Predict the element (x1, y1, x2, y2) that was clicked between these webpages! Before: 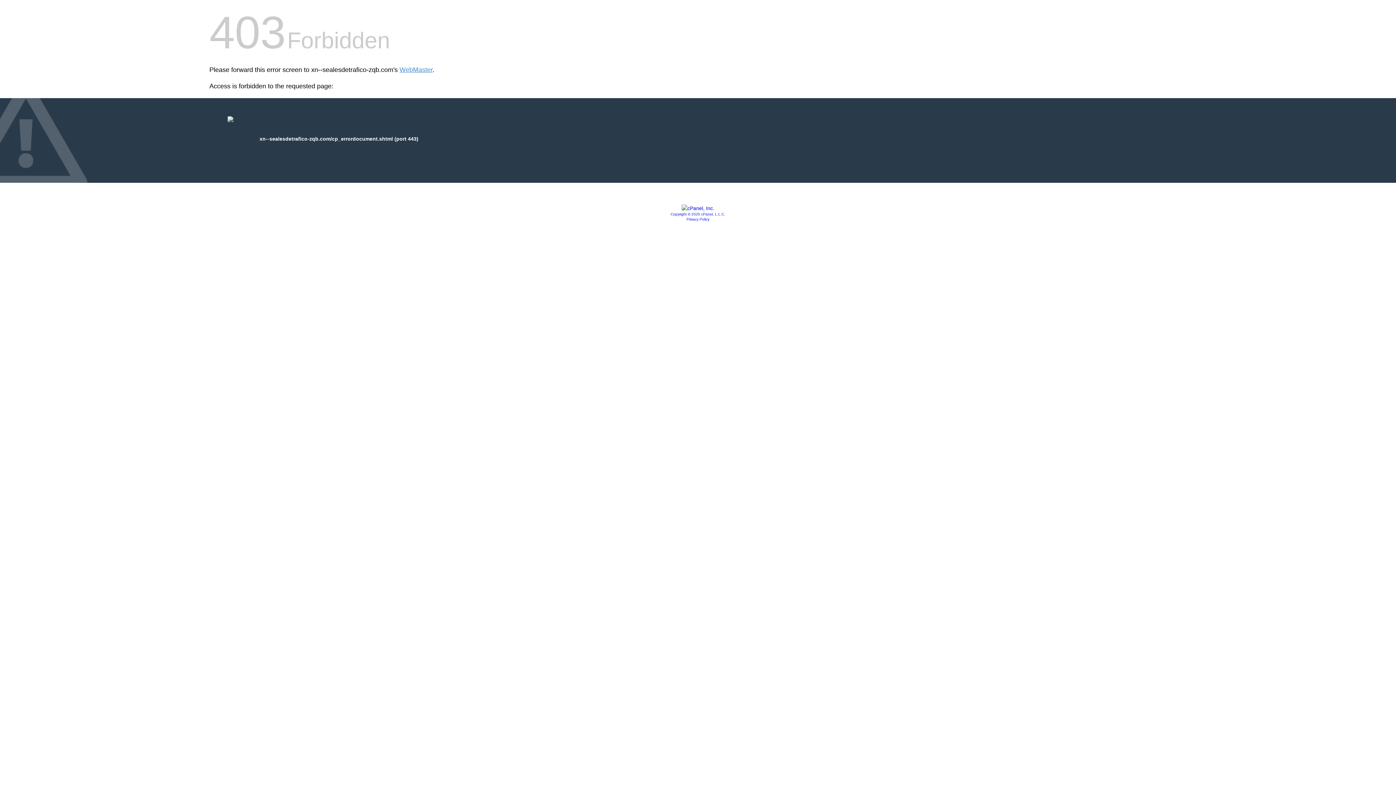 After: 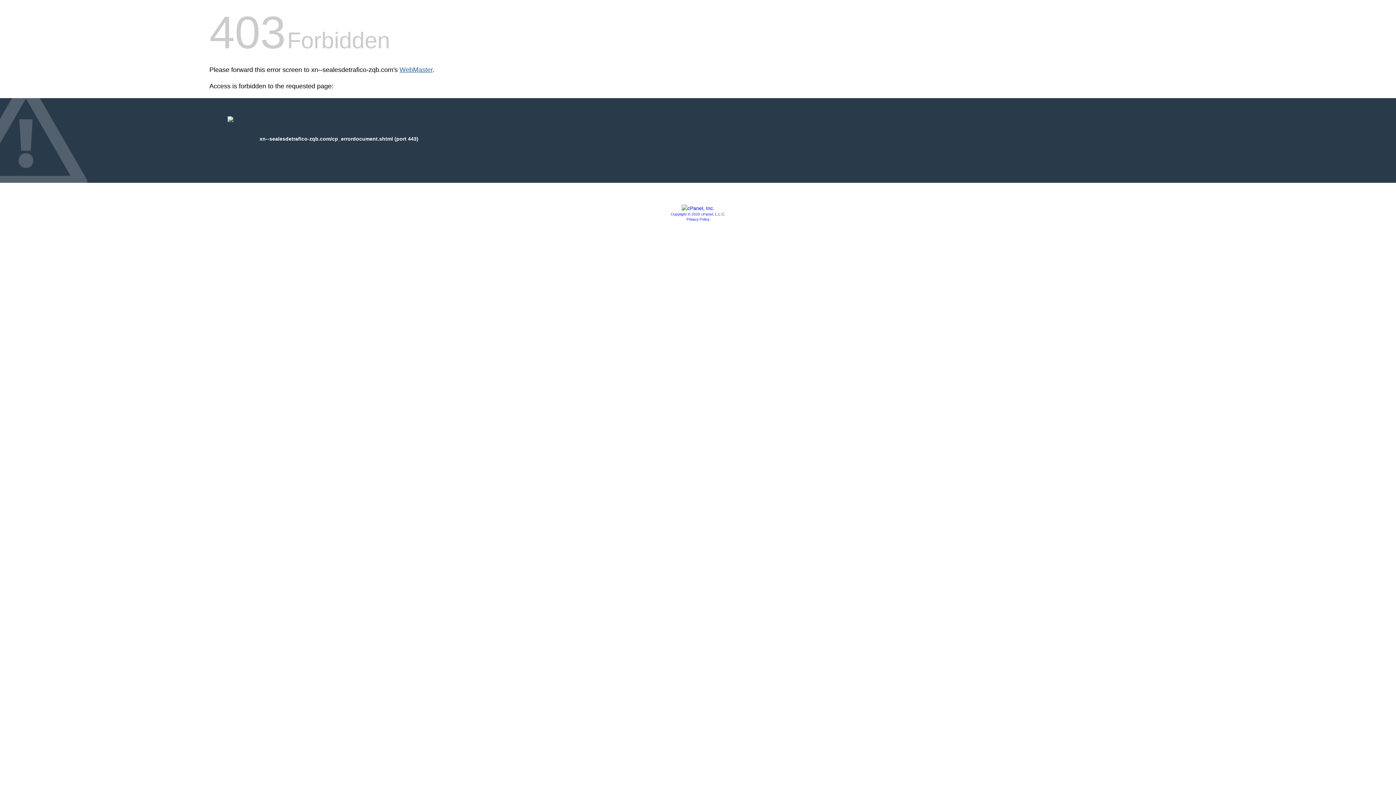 Action: bbox: (399, 66, 432, 73) label: WebMaster